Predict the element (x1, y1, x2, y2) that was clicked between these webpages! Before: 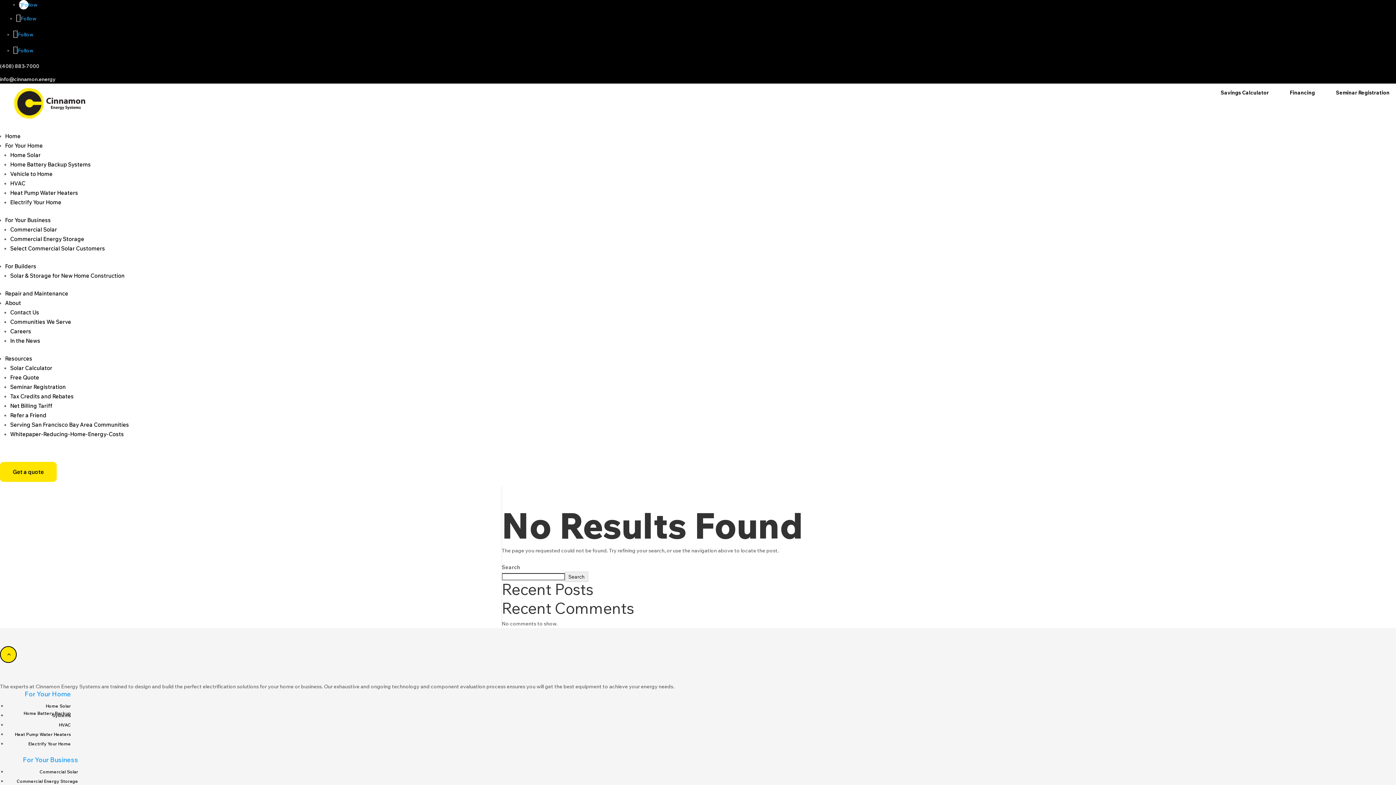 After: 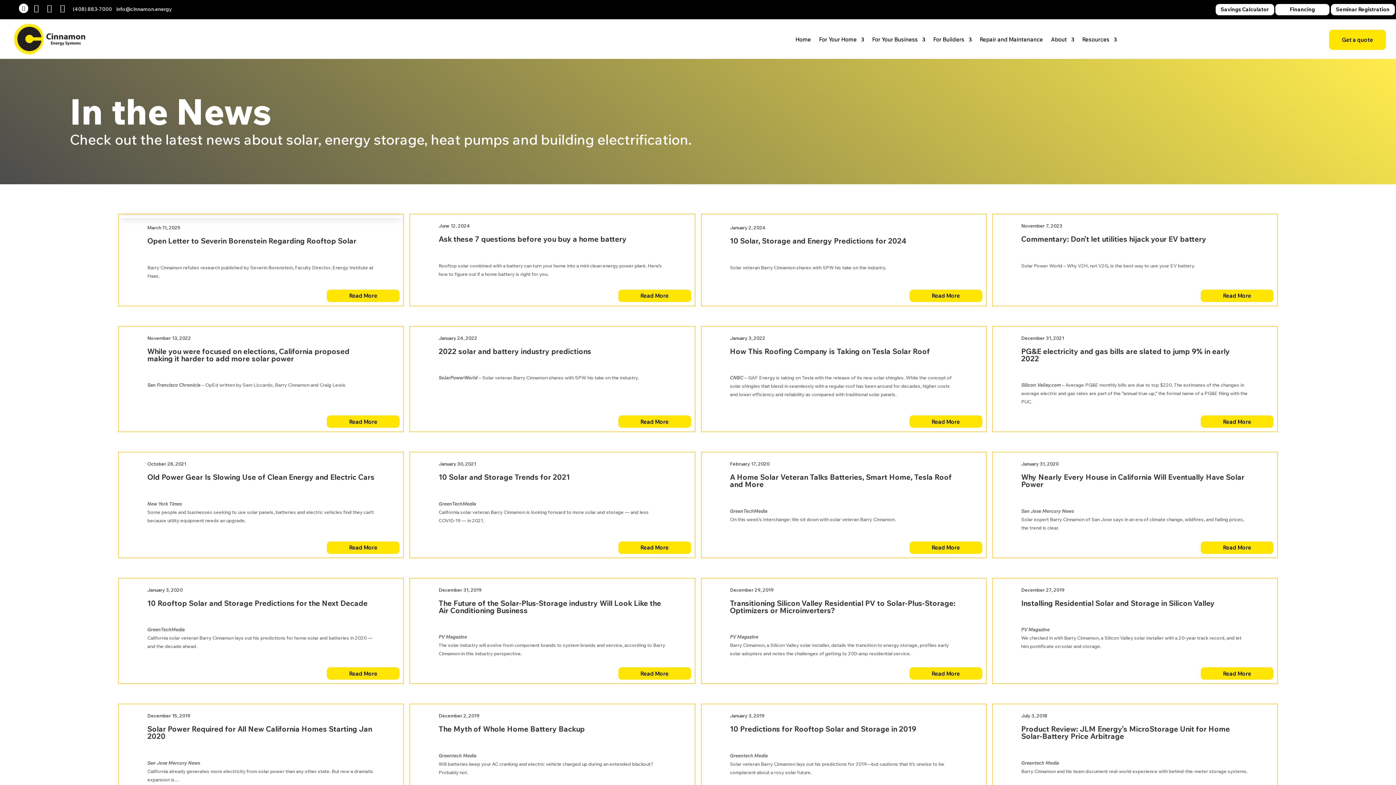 Action: bbox: (10, 338, 40, 343) label: In the News